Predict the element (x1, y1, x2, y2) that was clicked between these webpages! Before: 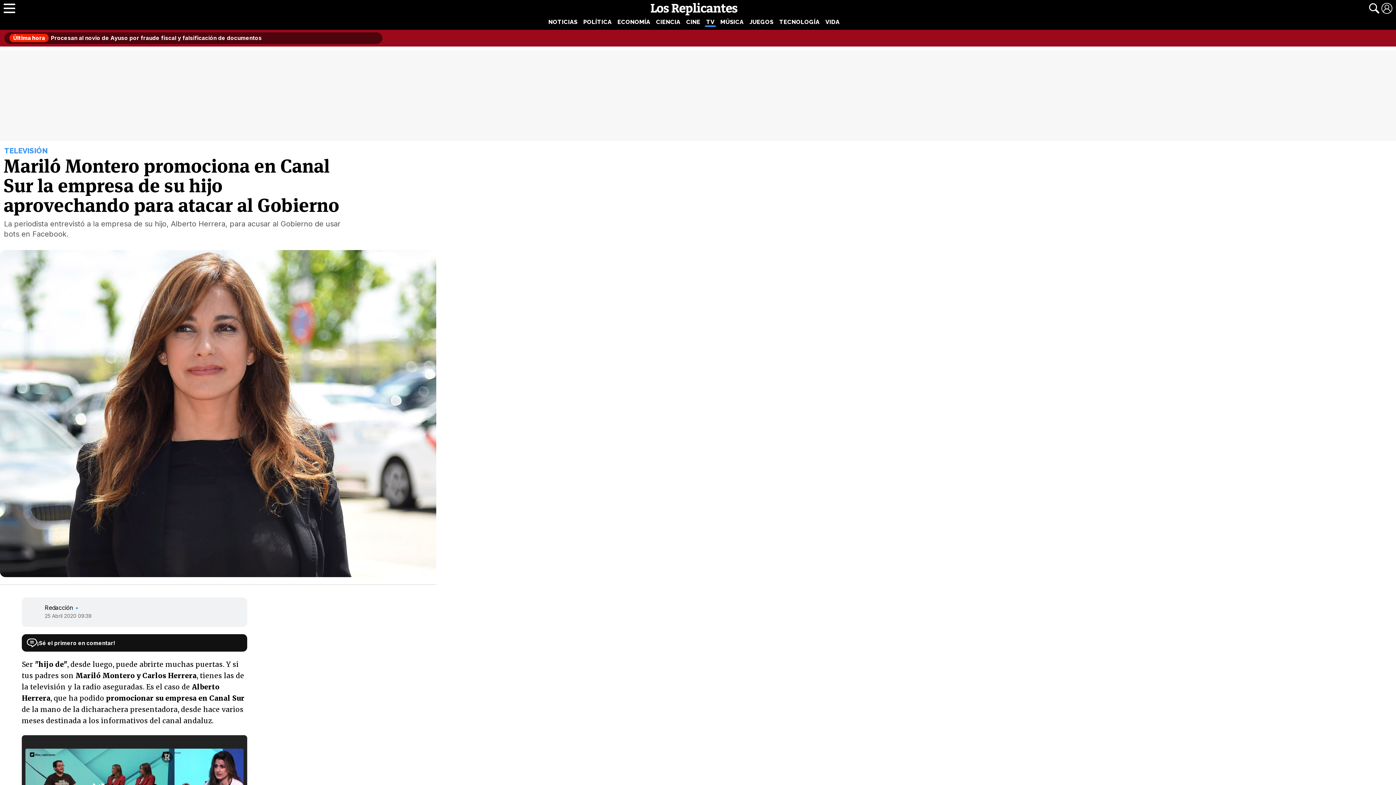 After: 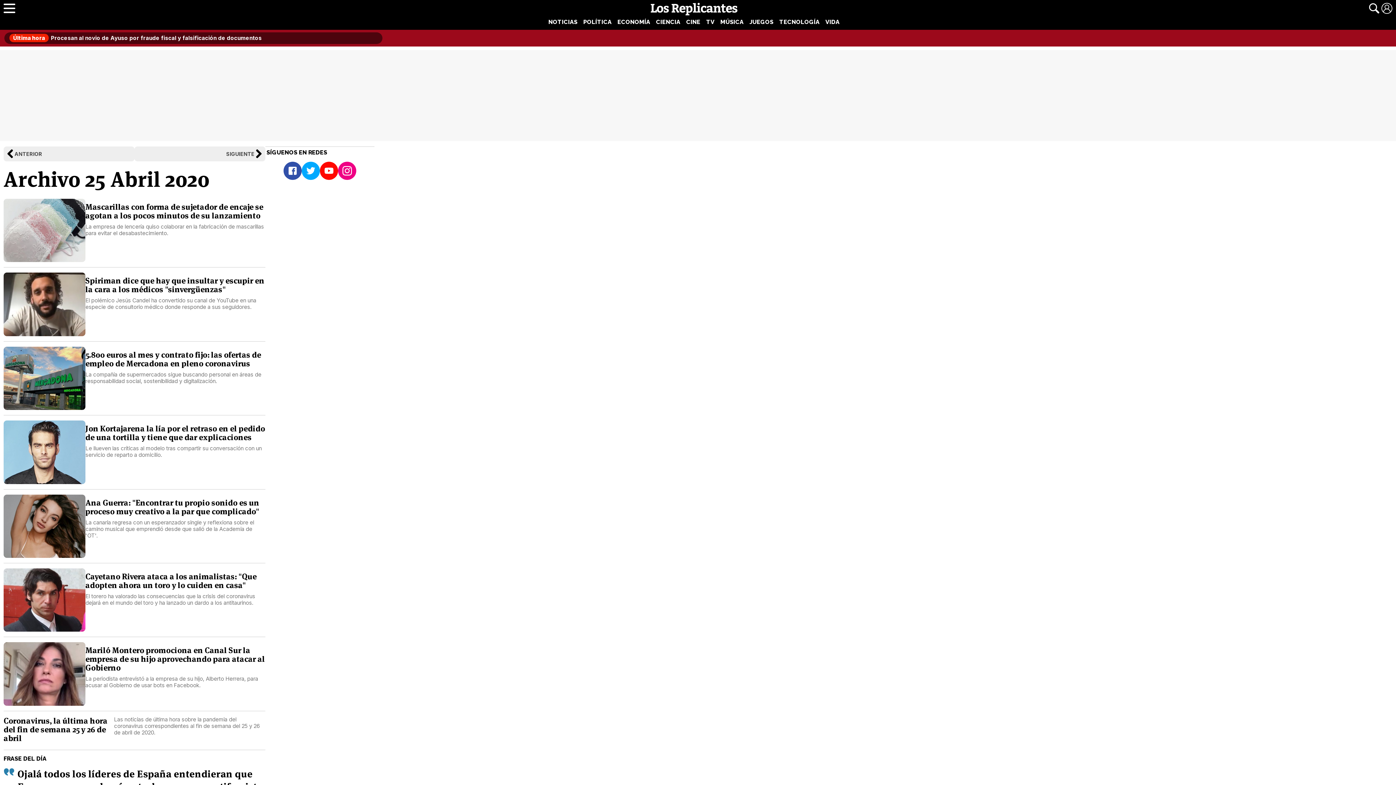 Action: bbox: (44, 613, 91, 619) label: 25 Abril 2020 09:39